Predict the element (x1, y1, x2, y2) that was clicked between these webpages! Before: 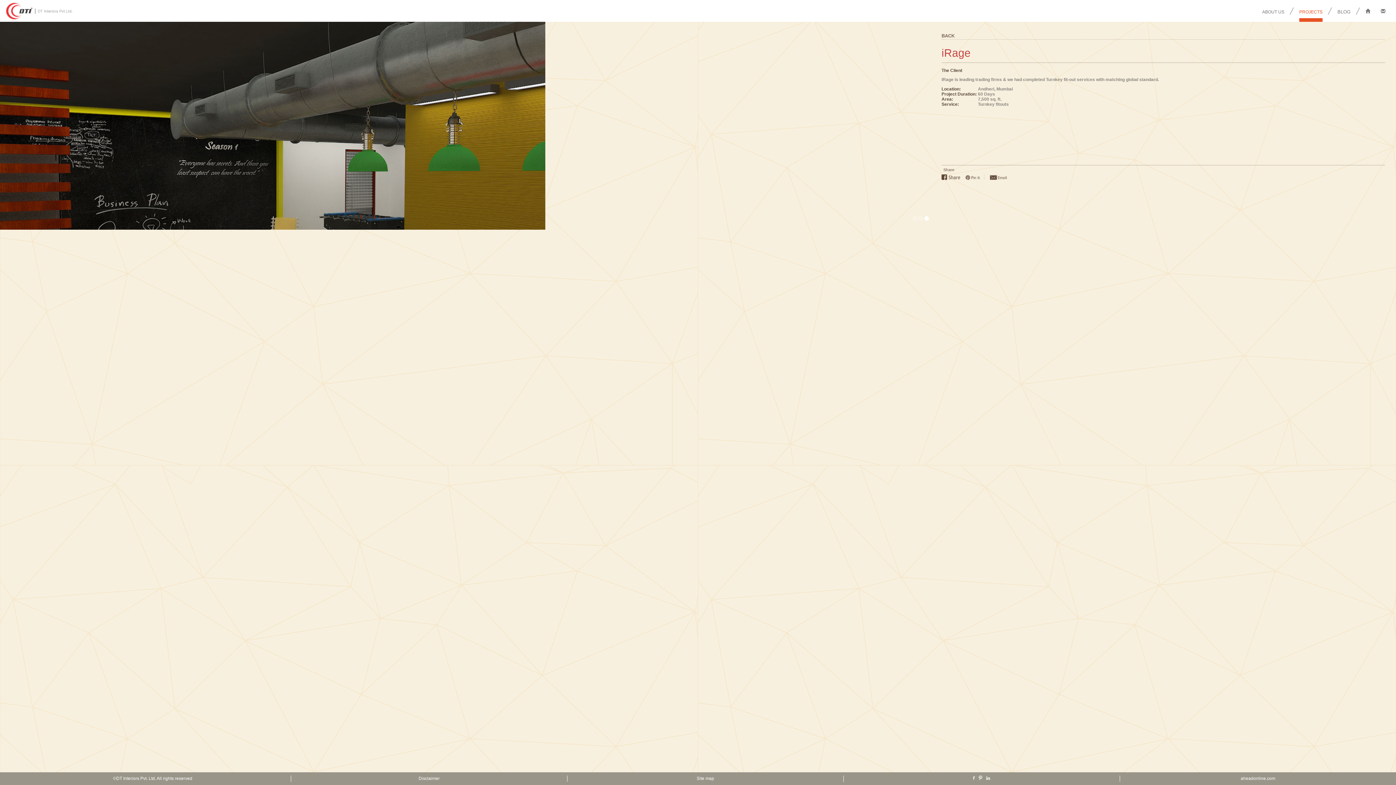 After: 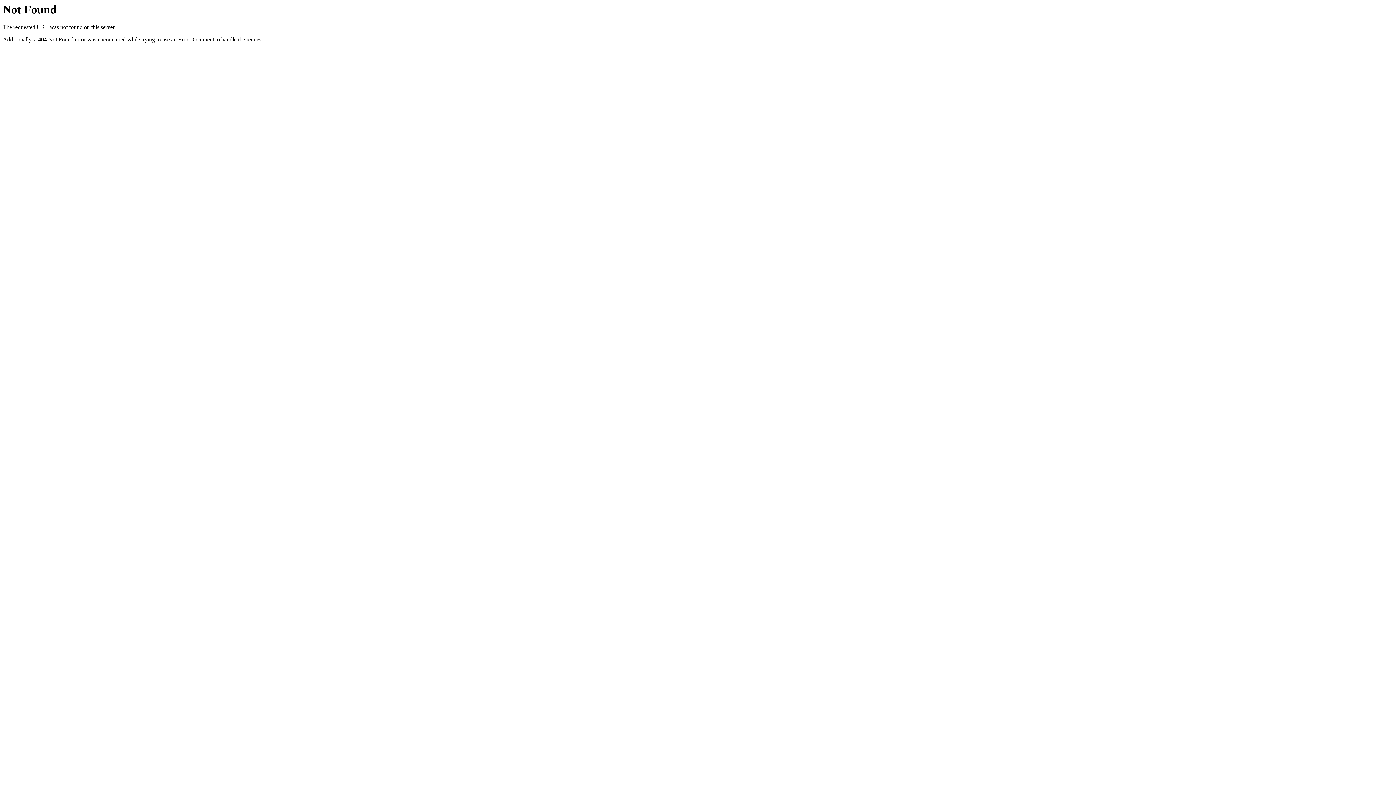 Action: bbox: (418, 776, 439, 781) label: Disclaimer